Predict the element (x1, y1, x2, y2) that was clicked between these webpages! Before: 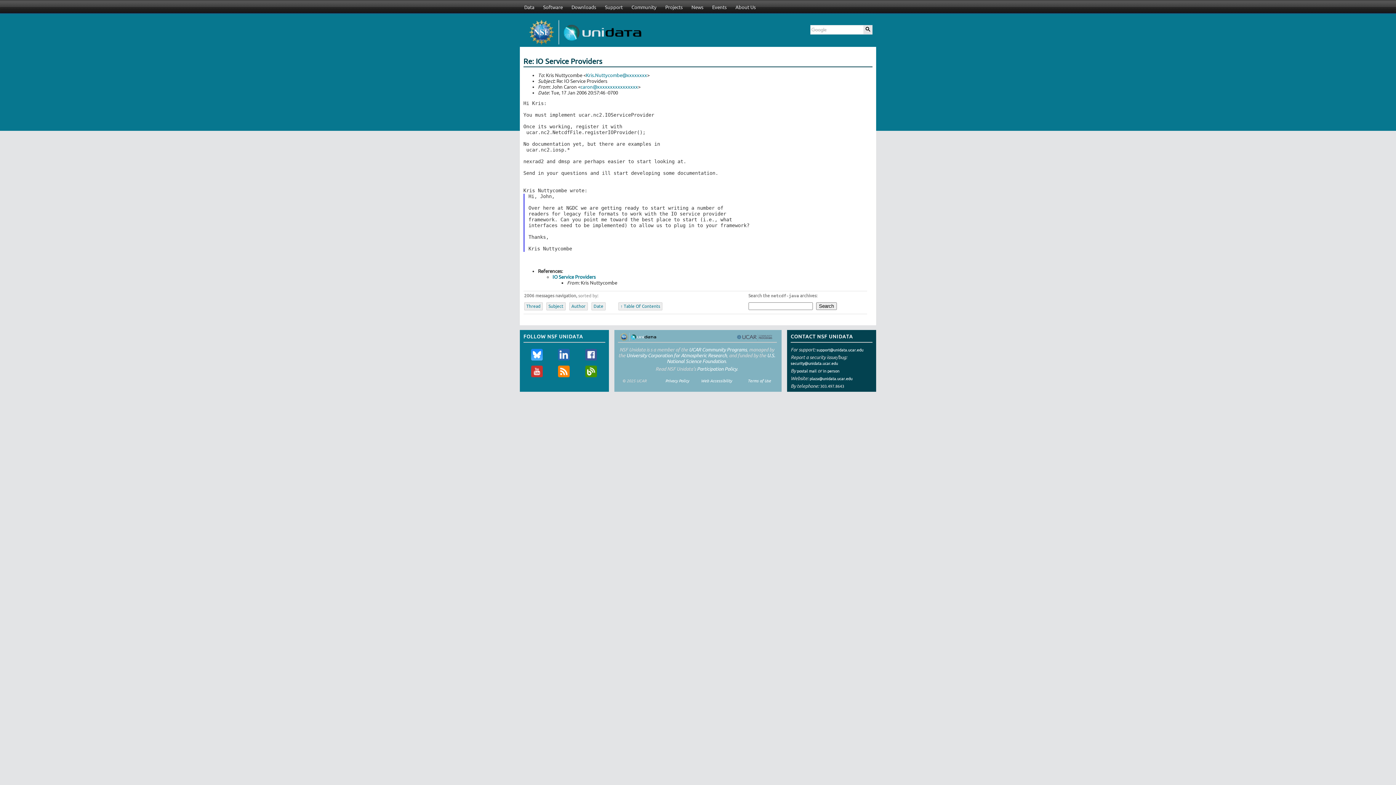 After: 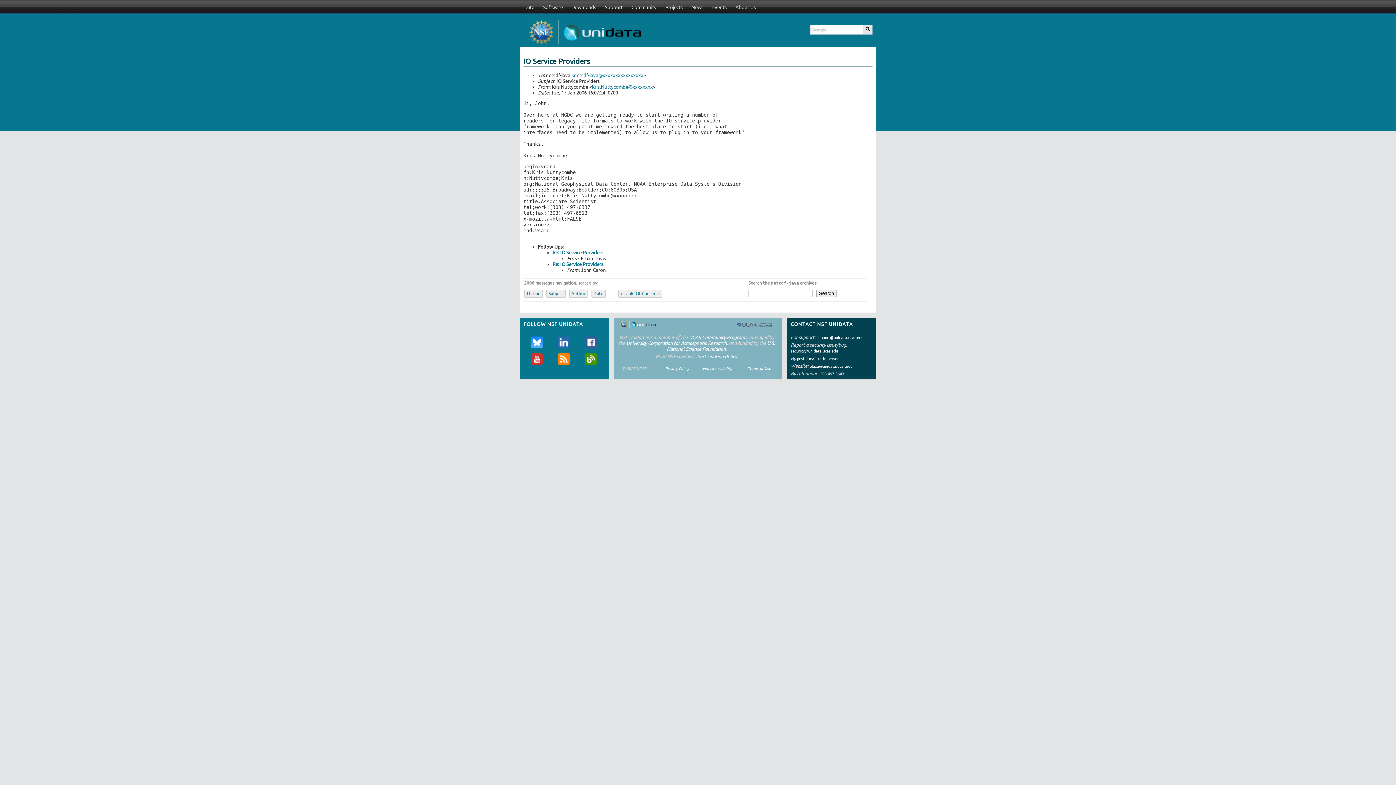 Action: bbox: (552, 274, 595, 279) label: IO Service Providers